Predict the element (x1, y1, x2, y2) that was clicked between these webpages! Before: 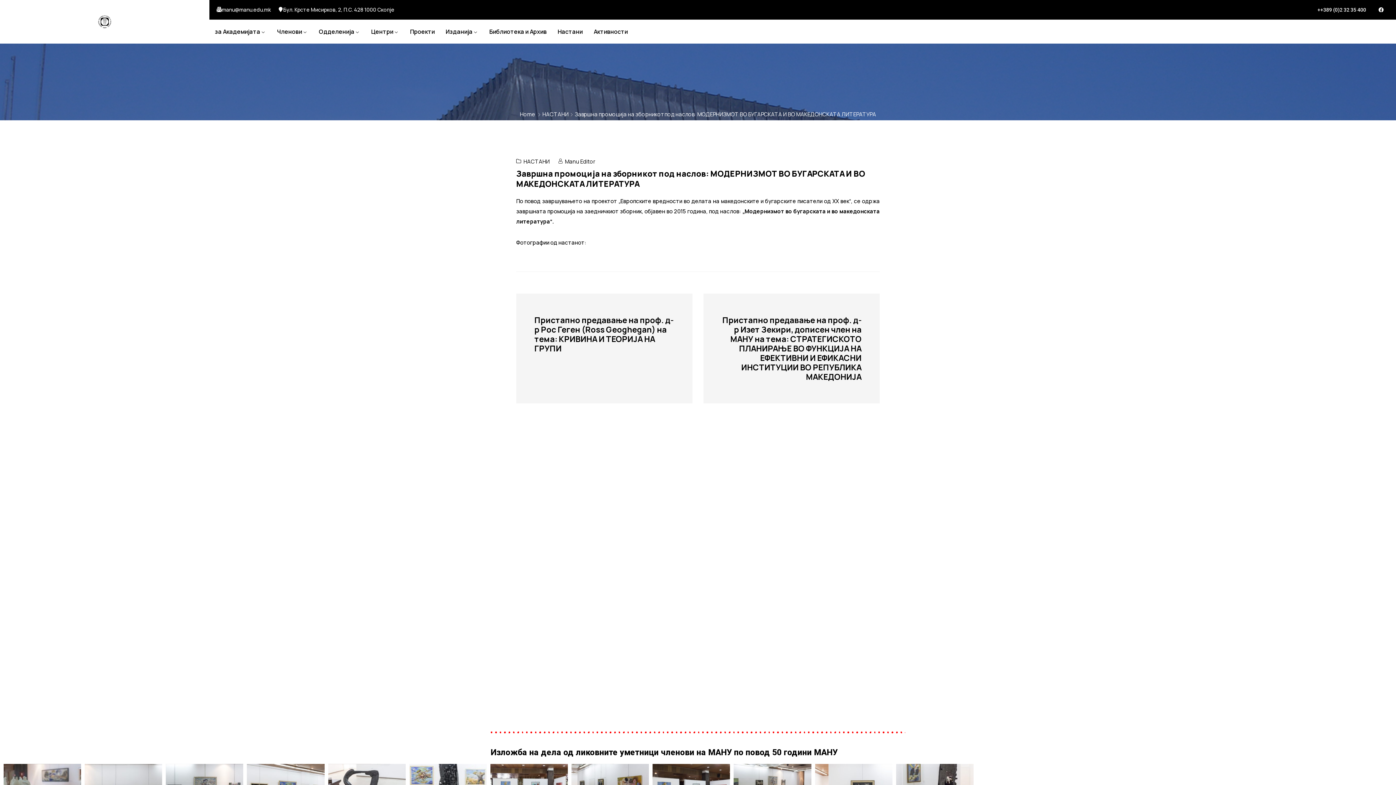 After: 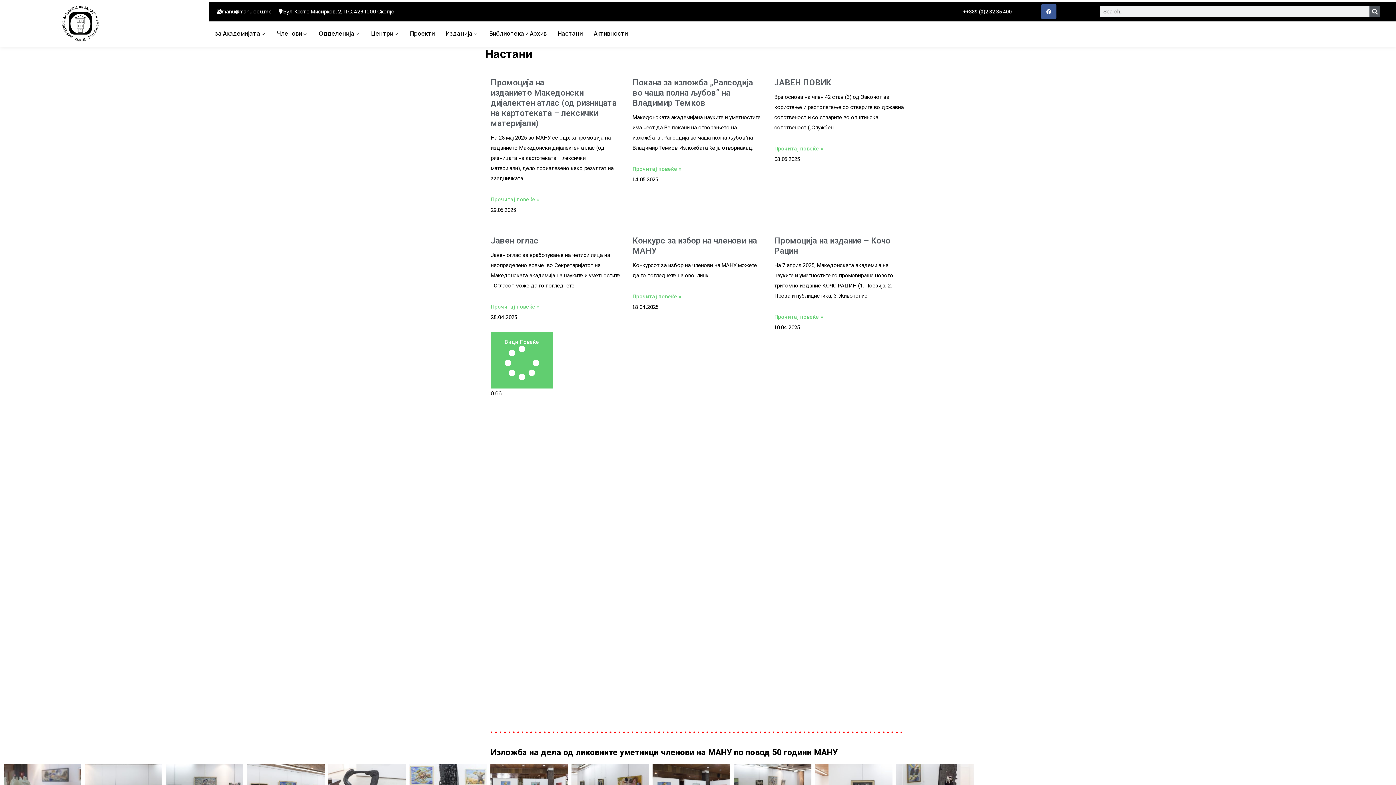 Action: label: Настани bbox: (552, 25, 588, 38)